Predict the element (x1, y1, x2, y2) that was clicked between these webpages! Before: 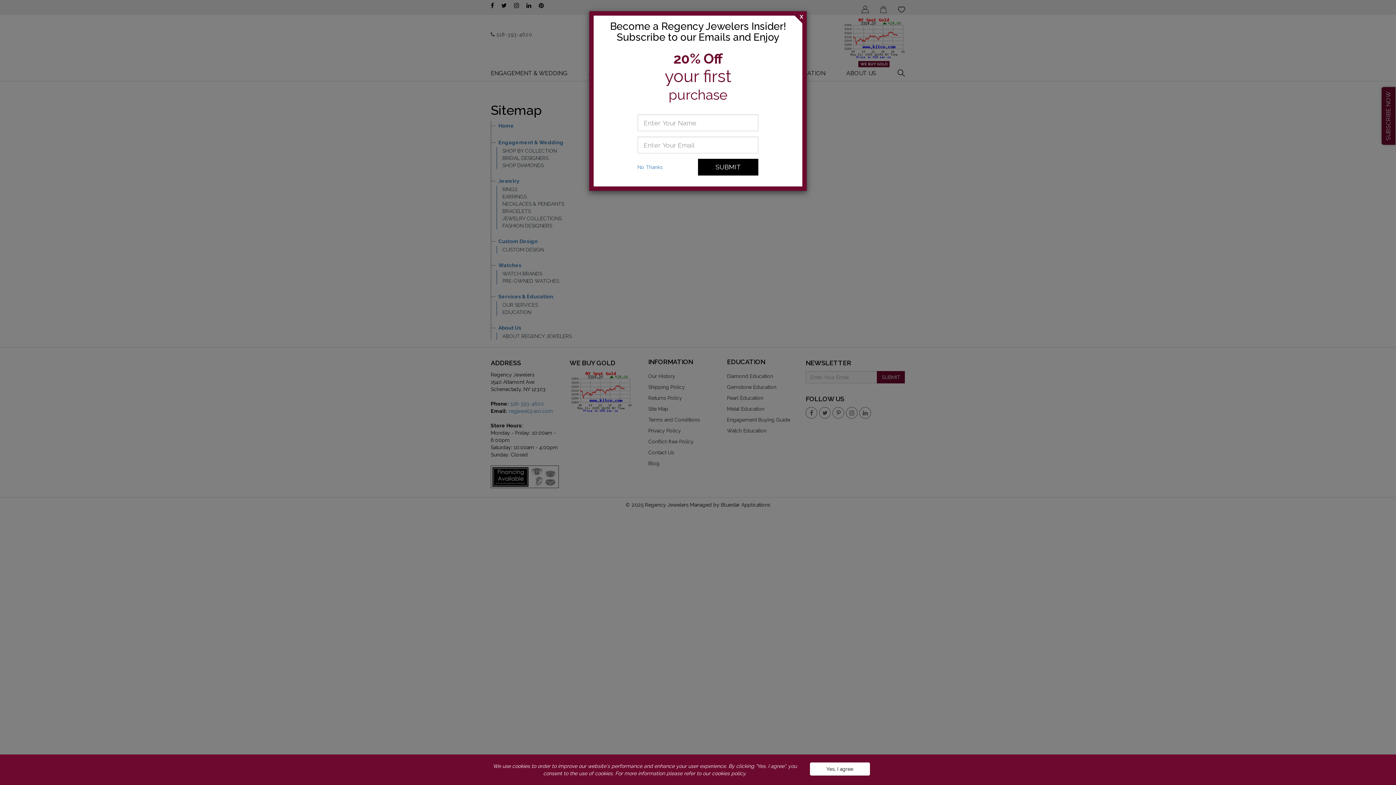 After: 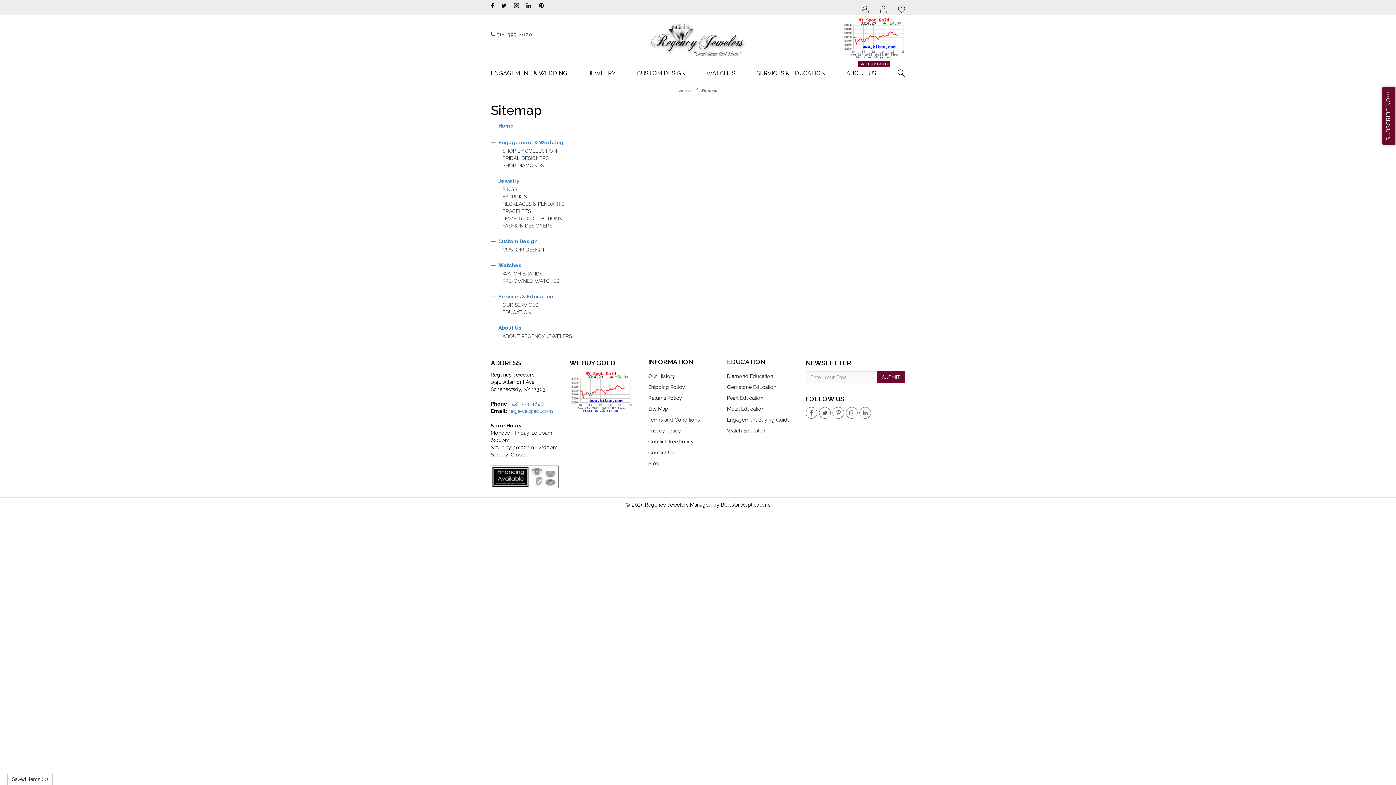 Action: bbox: (794, 7, 810, 23) label: Close